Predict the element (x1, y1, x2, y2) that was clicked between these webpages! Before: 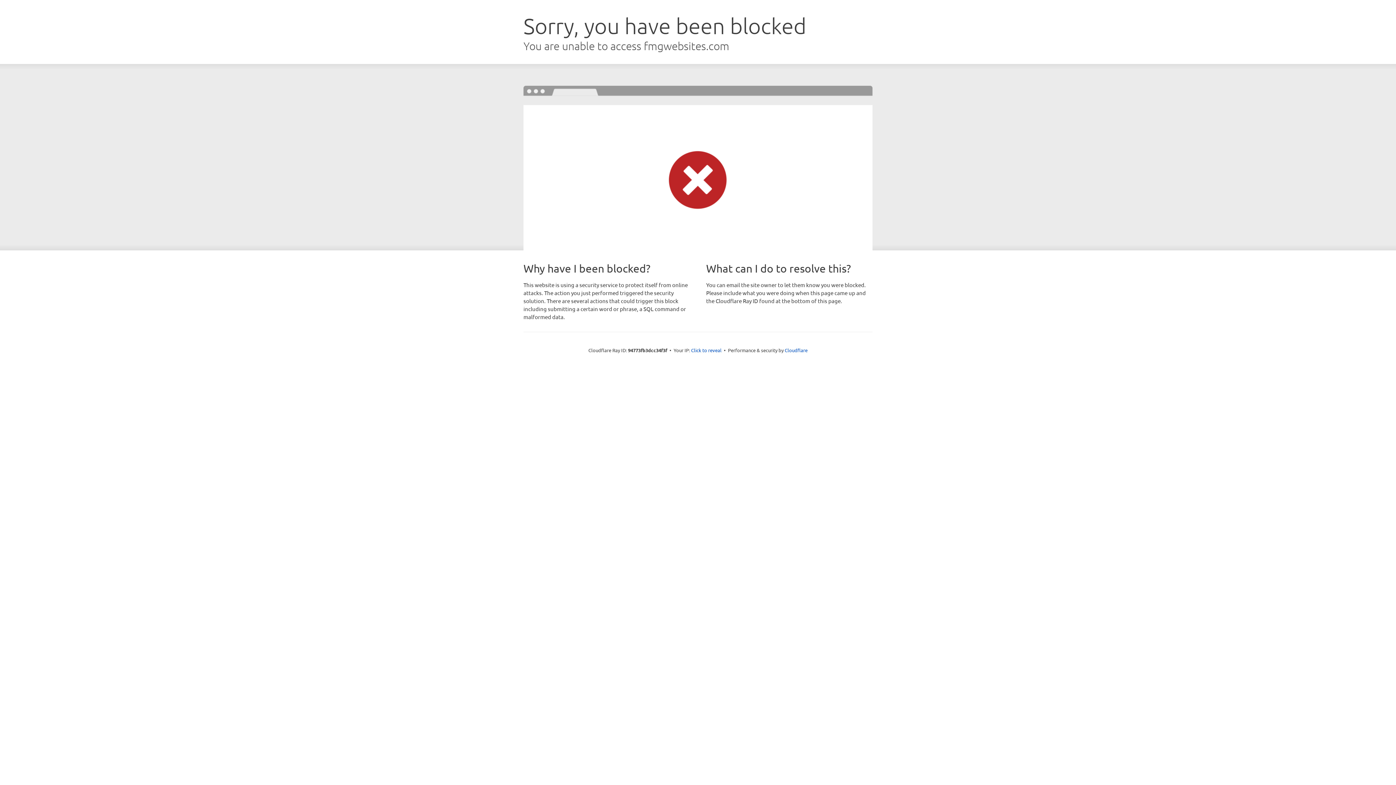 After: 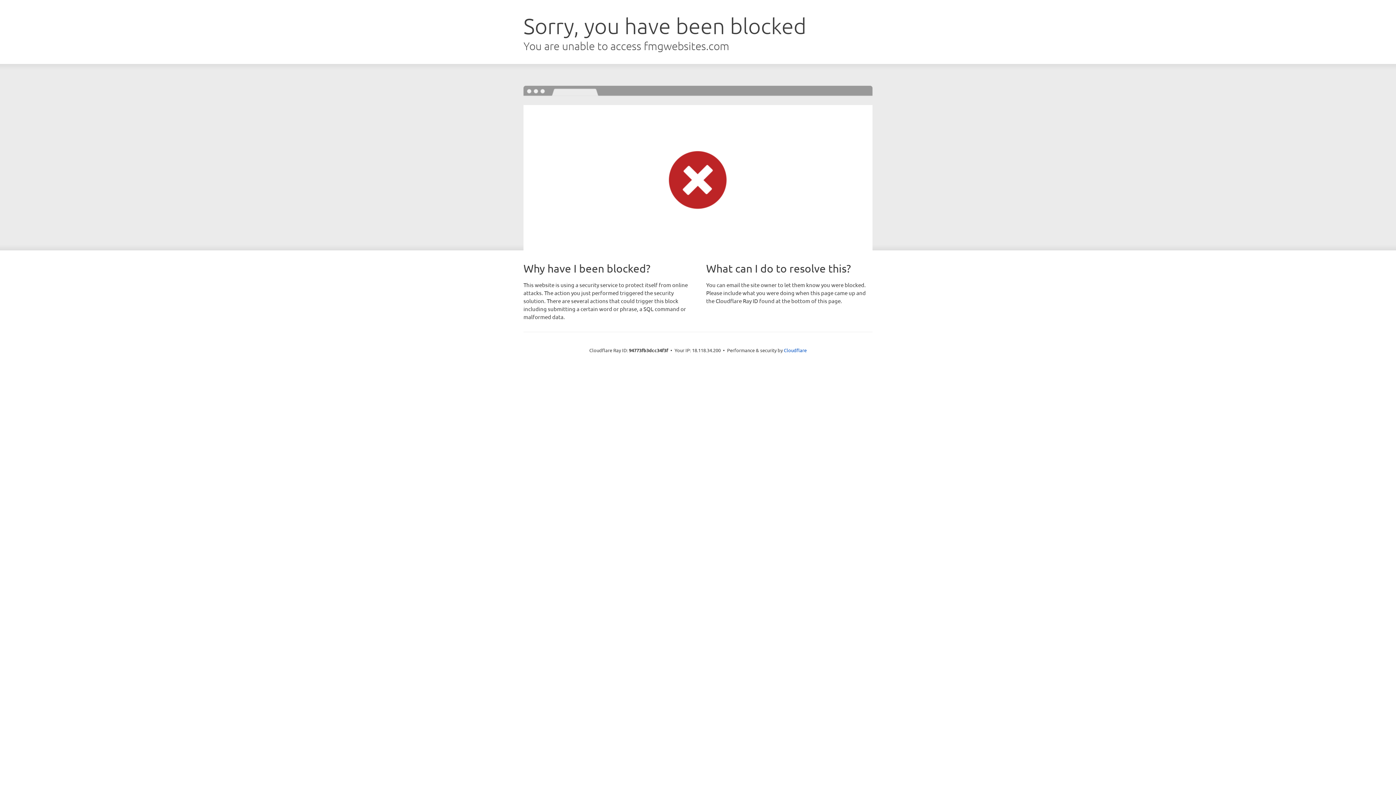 Action: label: Click to reveal bbox: (691, 346, 721, 353)